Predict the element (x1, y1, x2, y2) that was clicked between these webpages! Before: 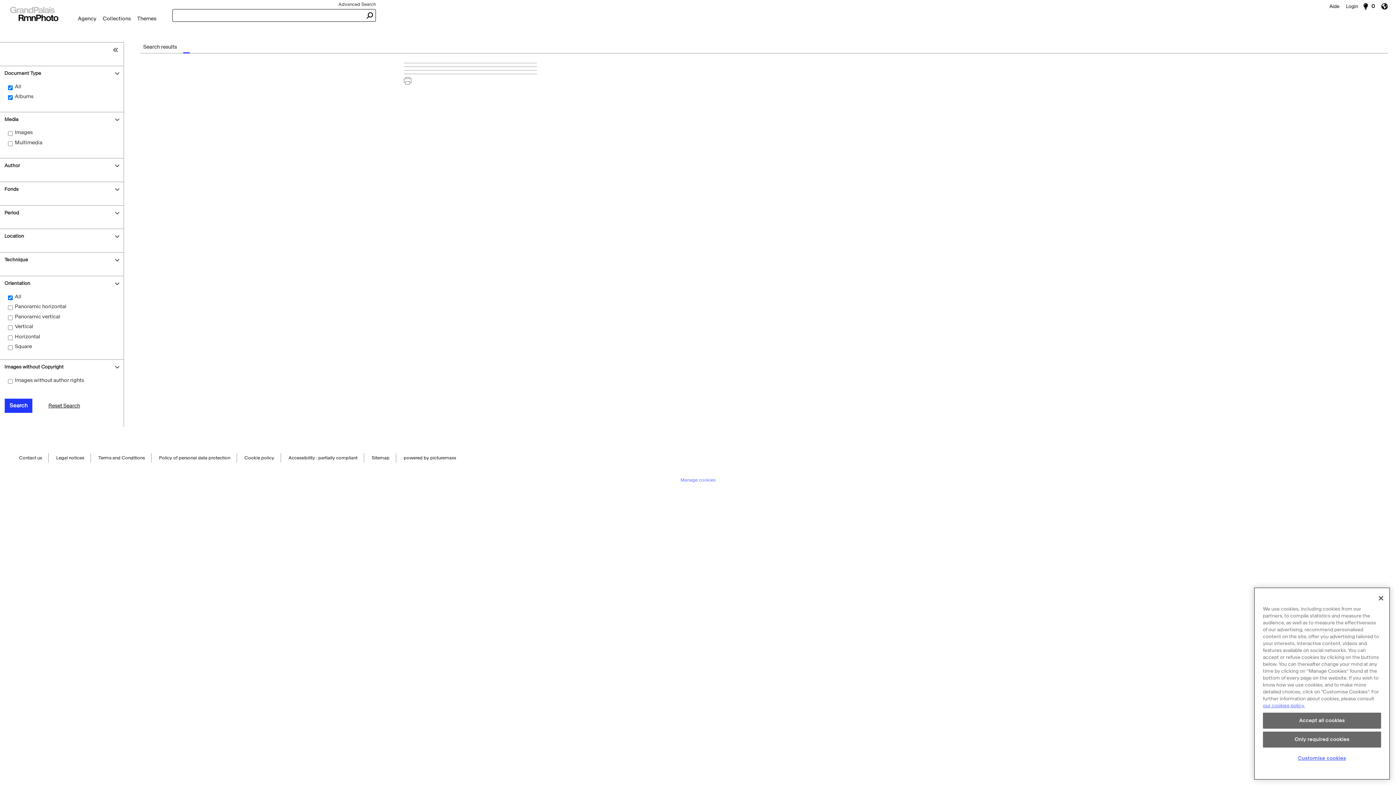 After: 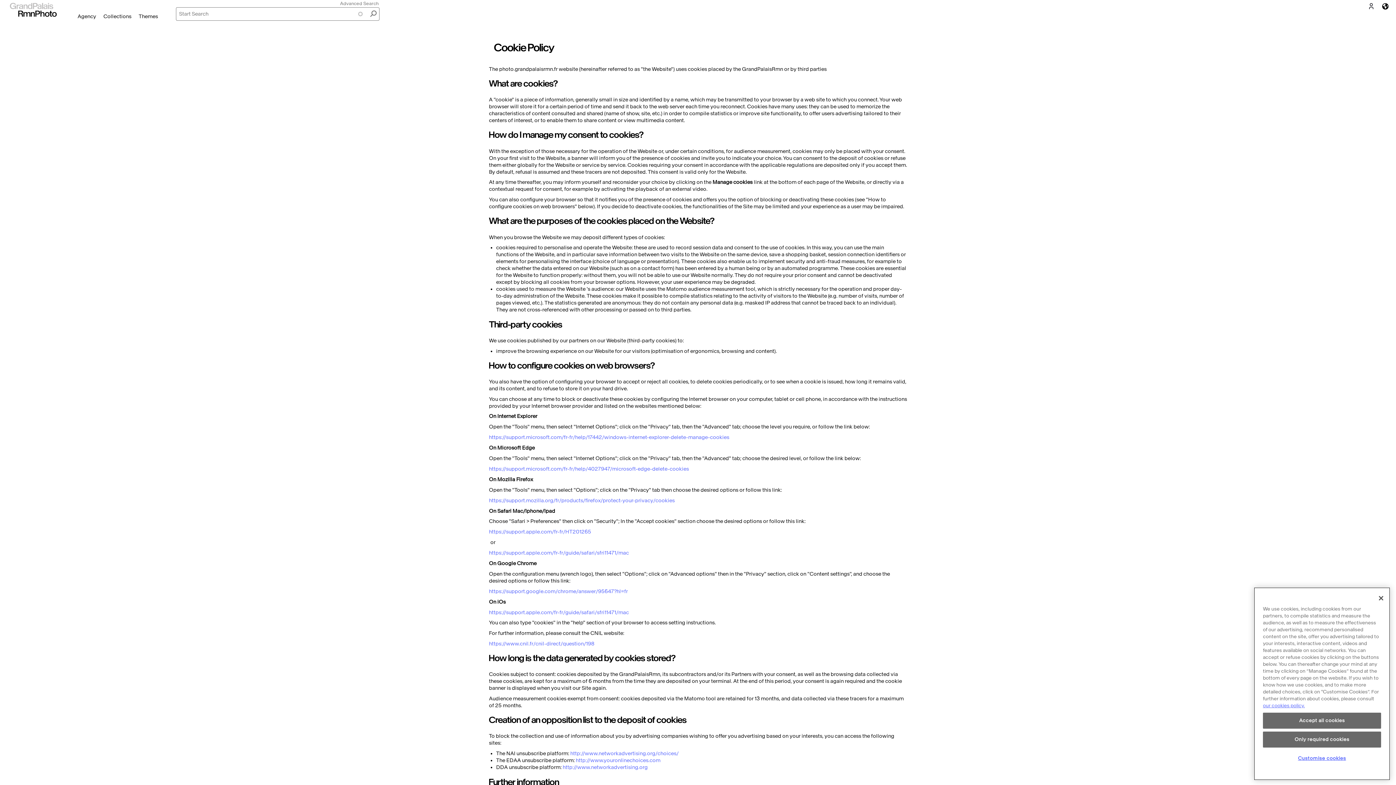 Action: label: Cookie policy bbox: (244, 453, 274, 463)